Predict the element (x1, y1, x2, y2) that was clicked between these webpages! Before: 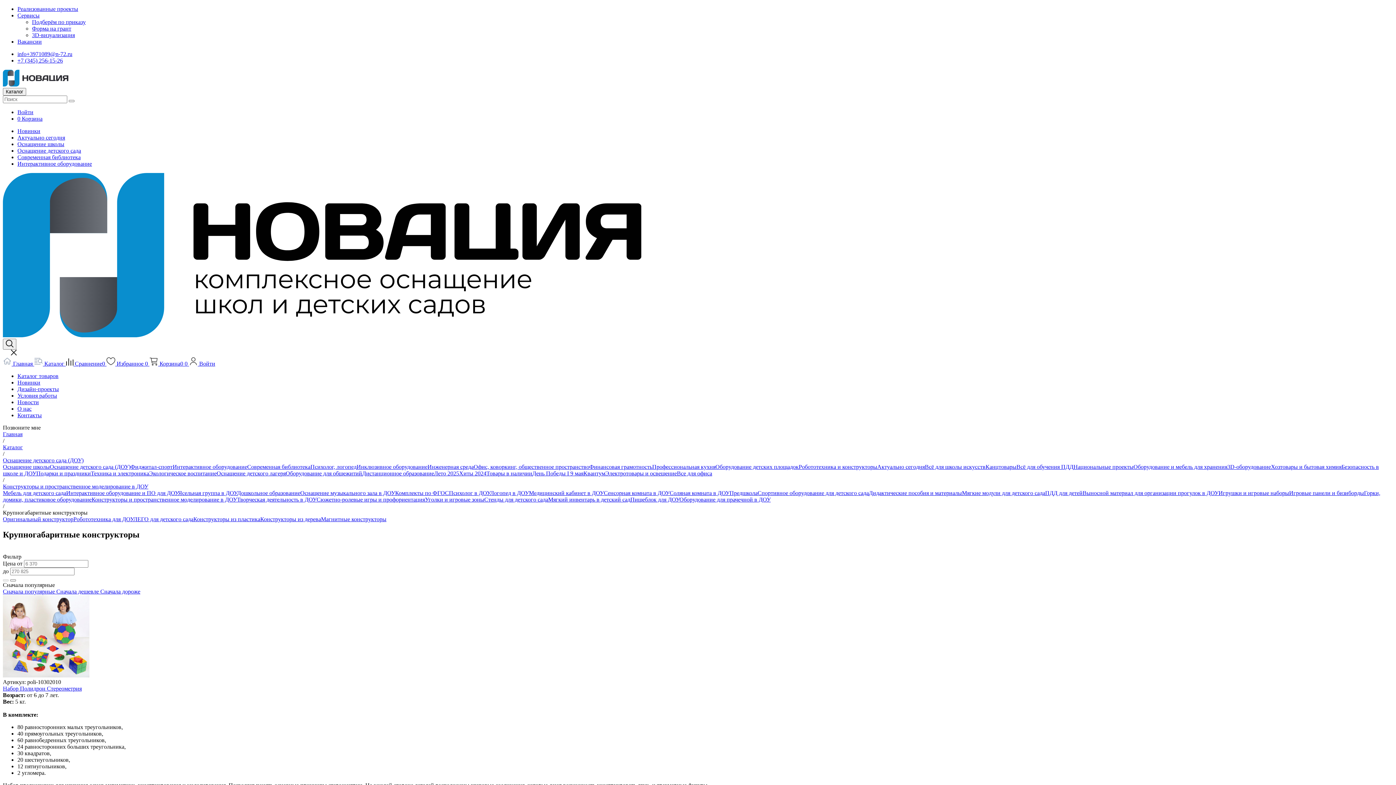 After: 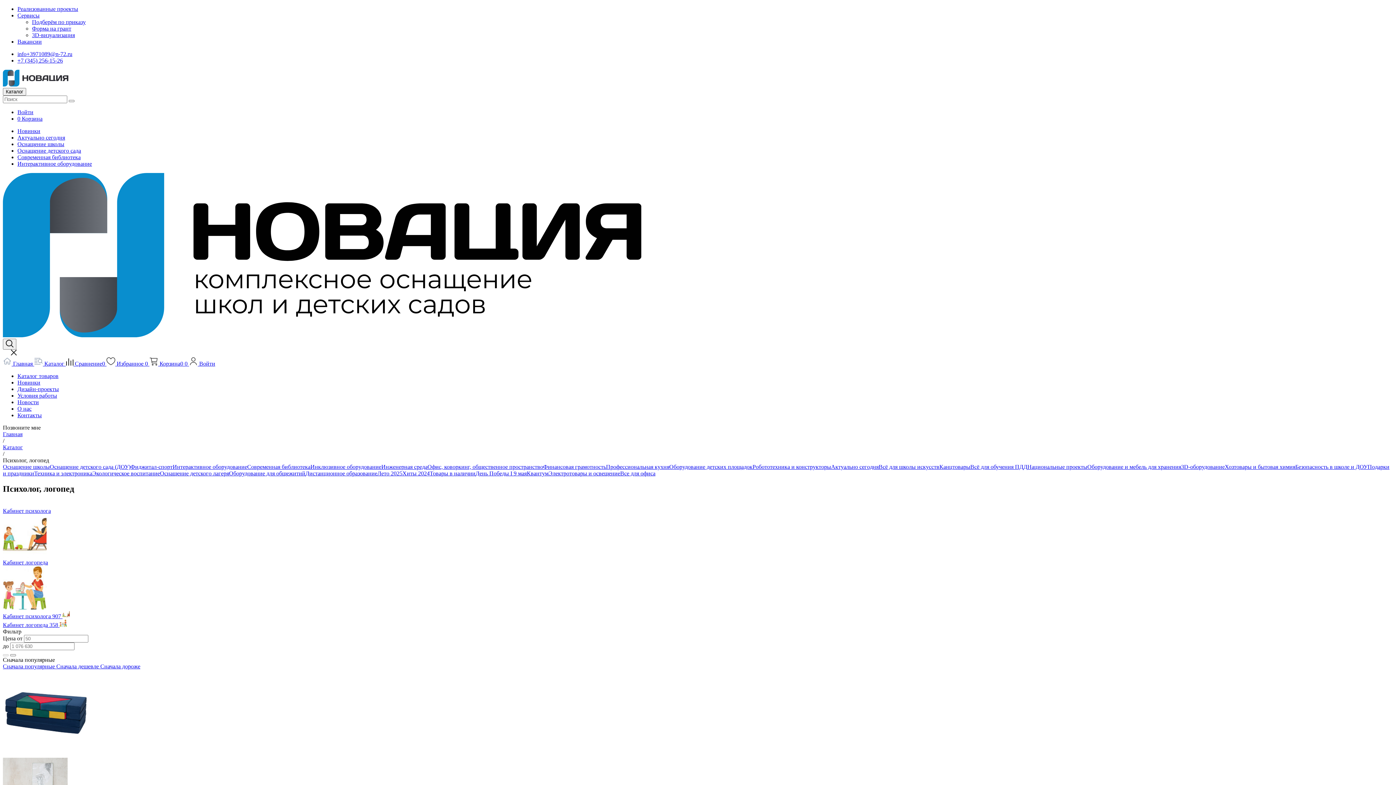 Action: label: Психолог, логопед bbox: (310, 463, 356, 470)